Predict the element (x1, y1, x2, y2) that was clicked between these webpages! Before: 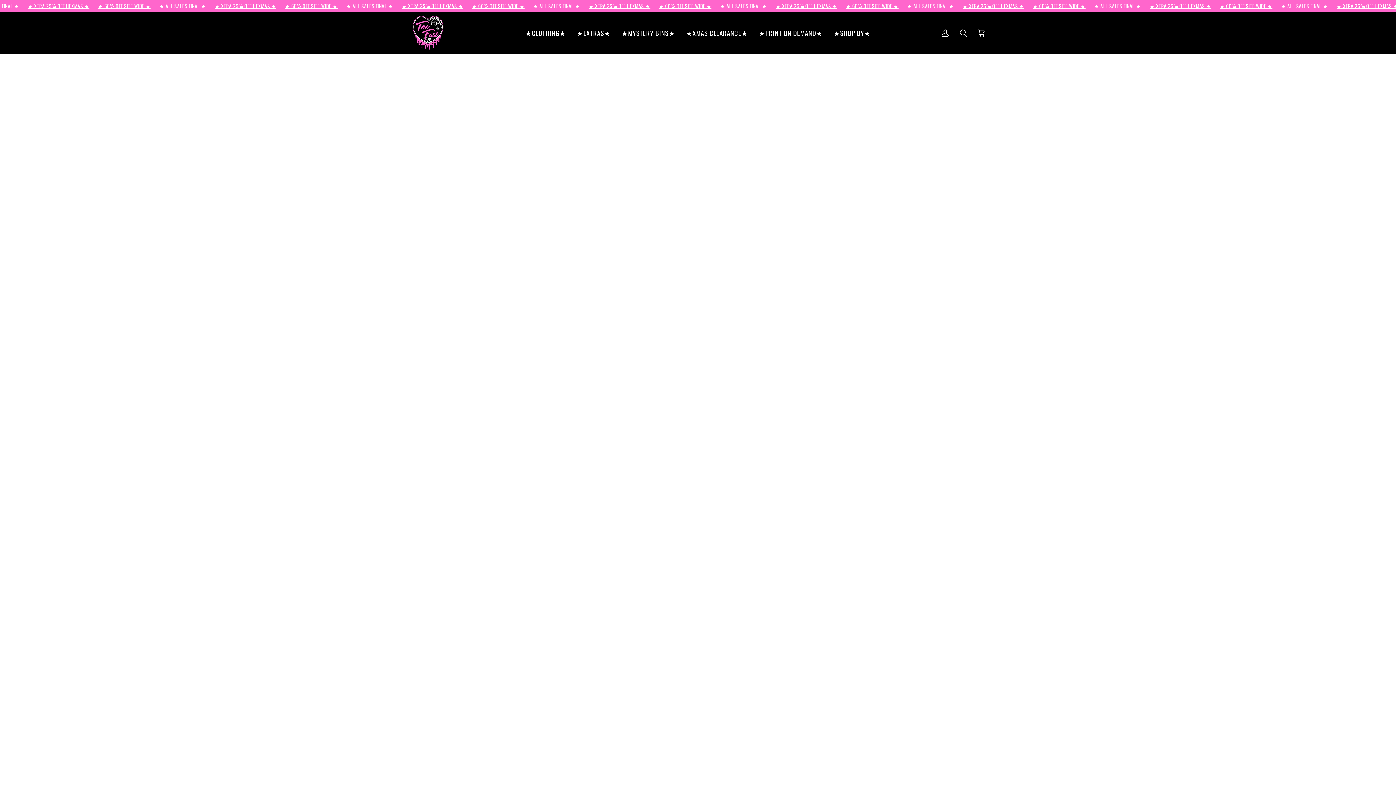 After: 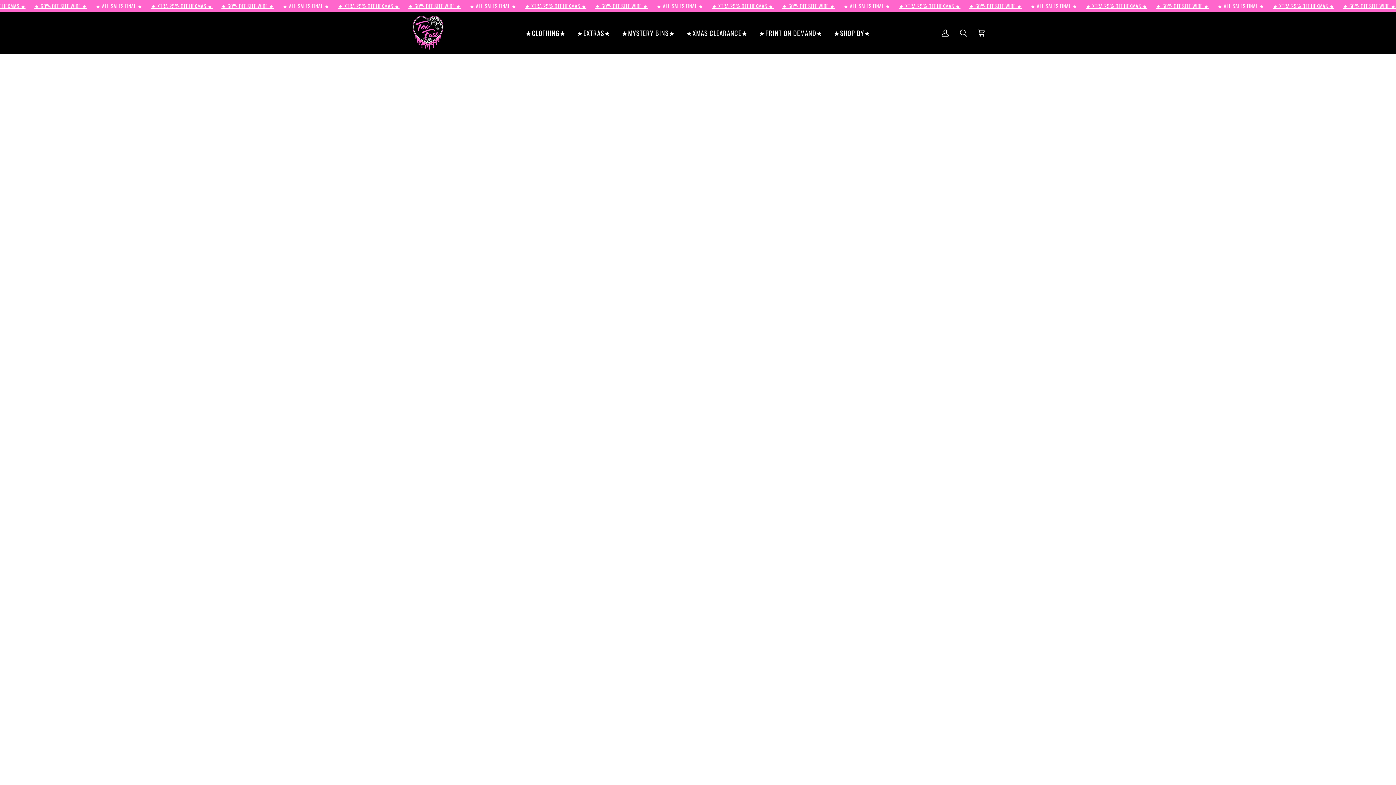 Action: bbox: (410, 15, 445, 50)